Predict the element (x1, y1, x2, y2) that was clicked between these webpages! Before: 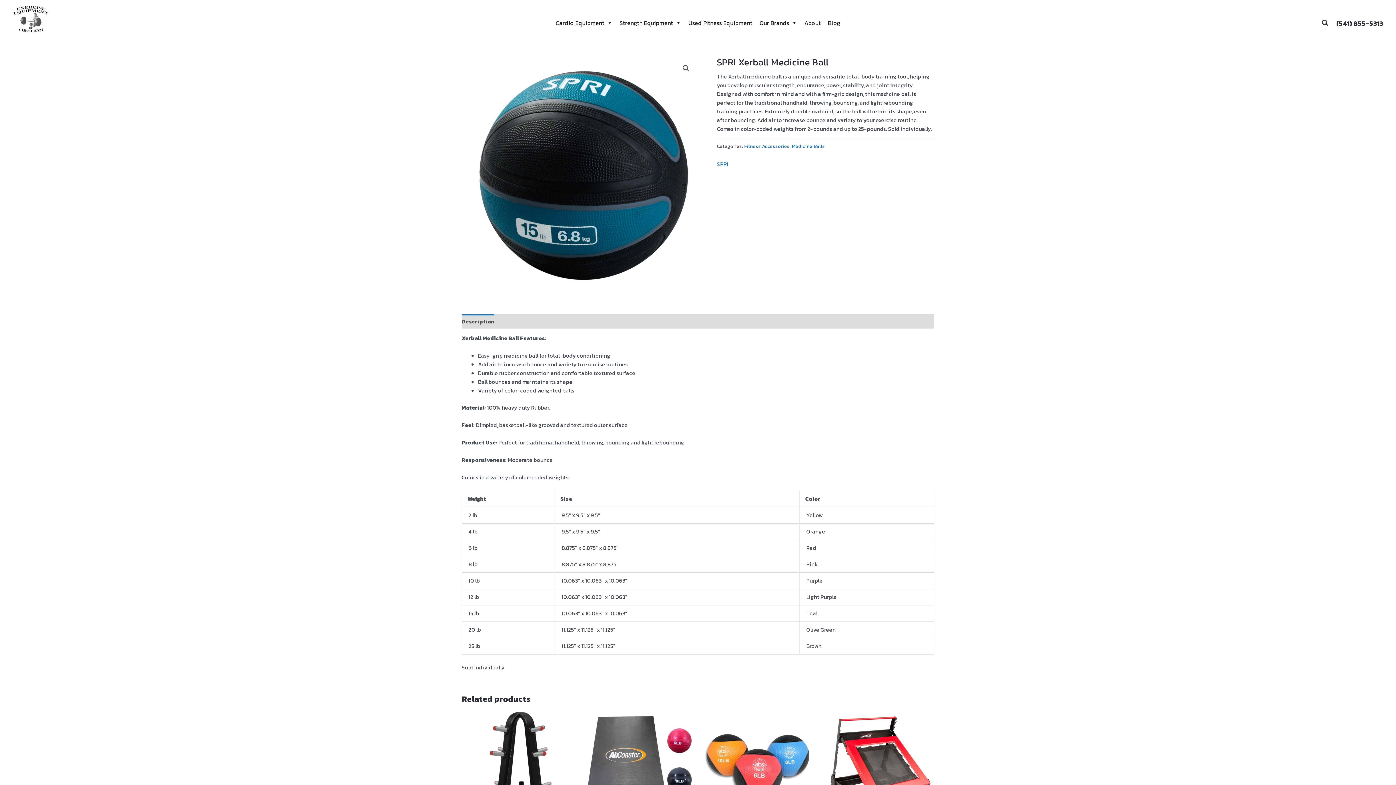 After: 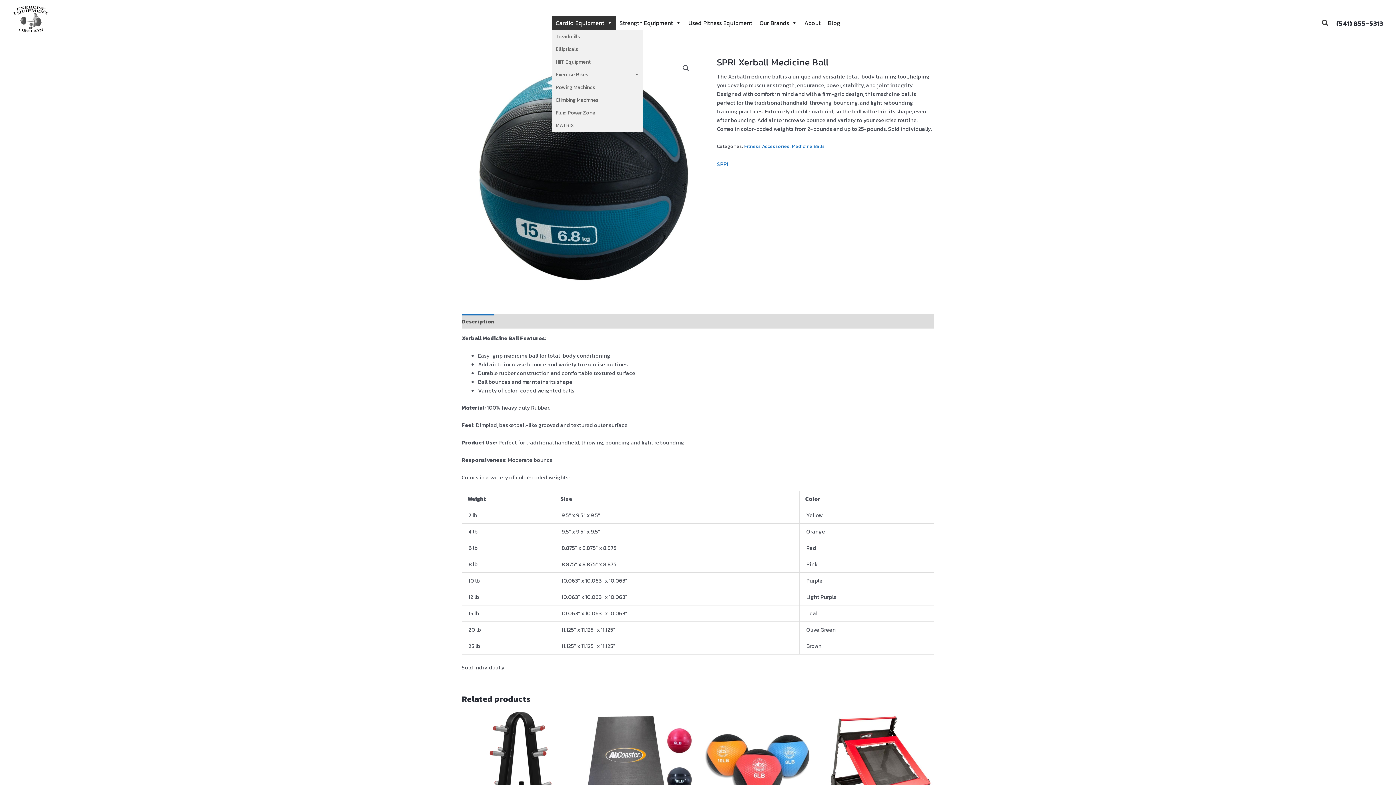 Action: bbox: (552, 15, 616, 30) label: Cardio Equipment